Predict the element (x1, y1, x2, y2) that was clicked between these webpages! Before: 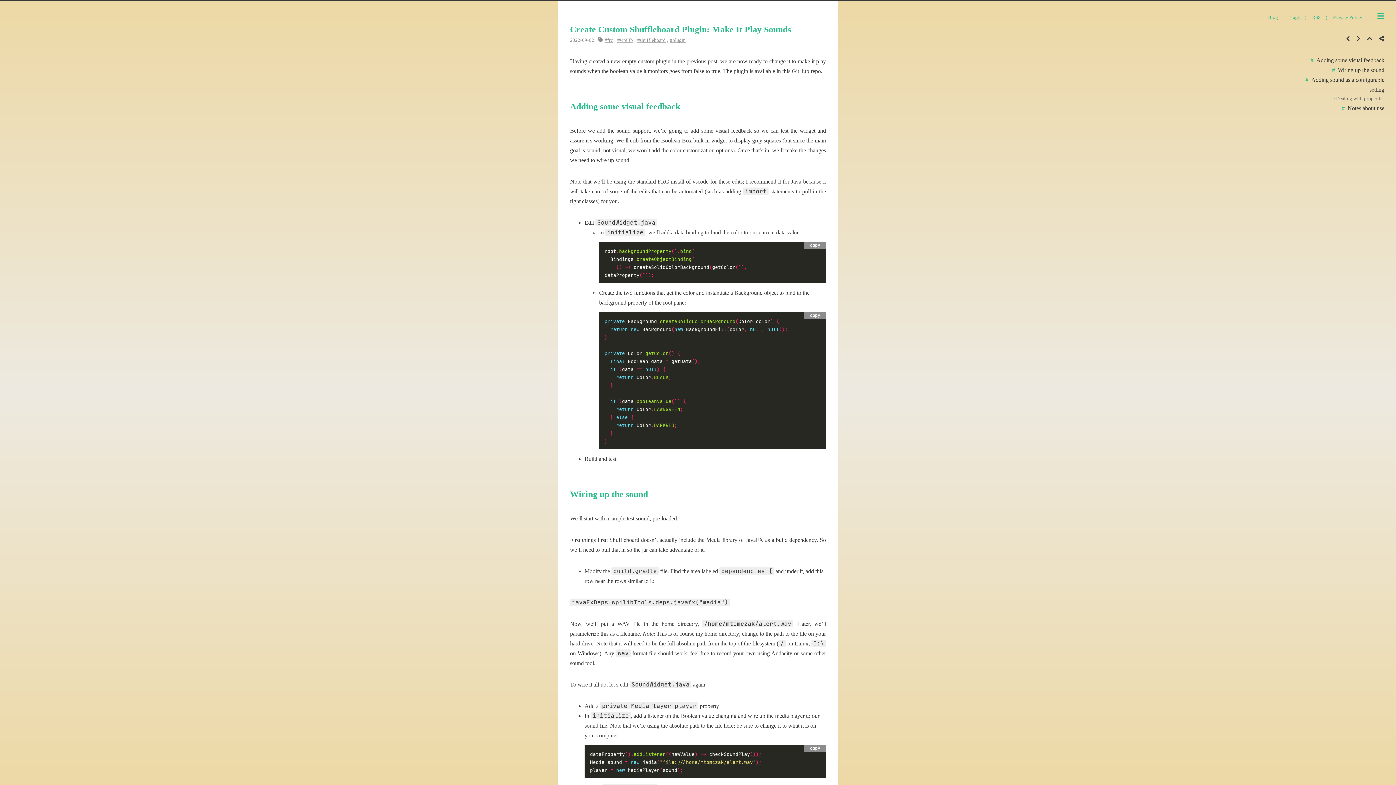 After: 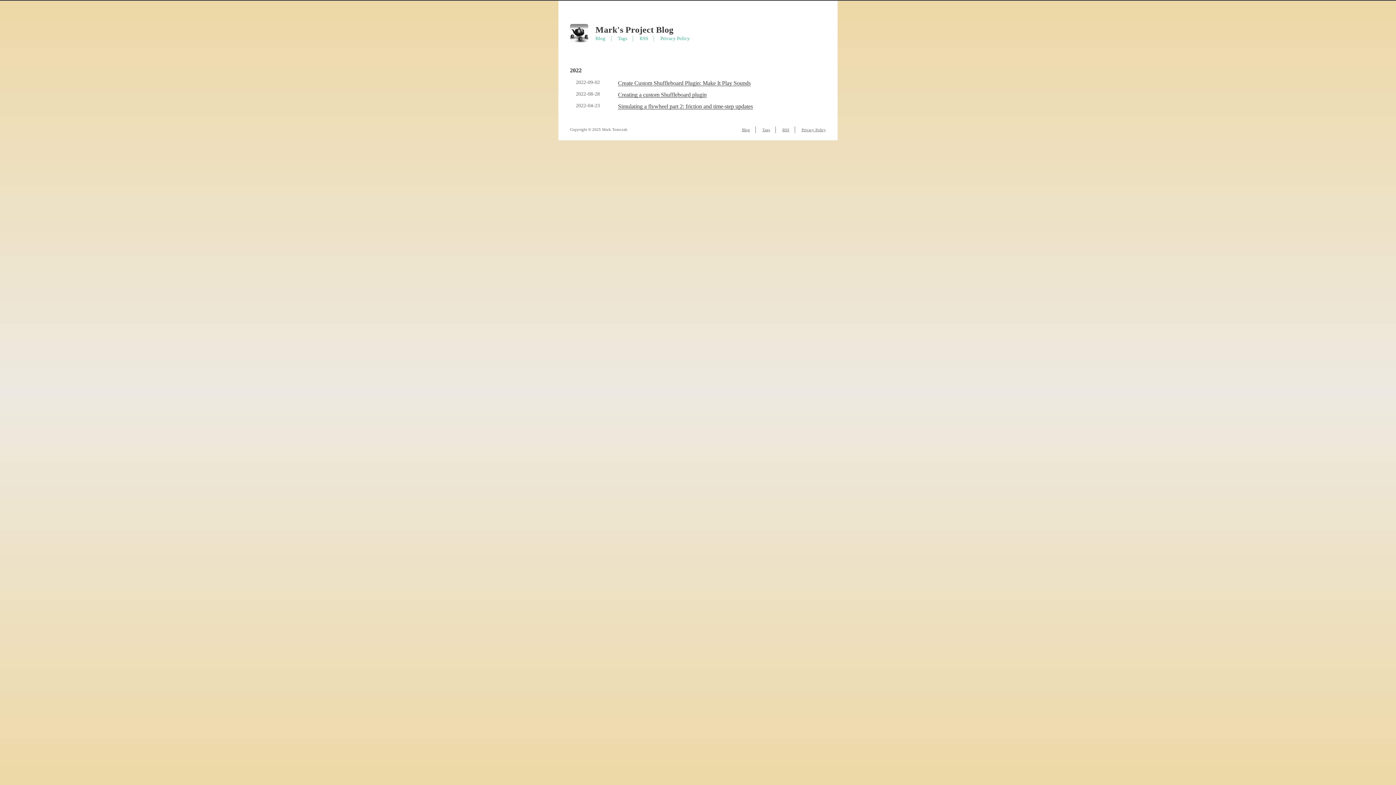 Action: bbox: (617, 37, 633, 42) label: wpilib